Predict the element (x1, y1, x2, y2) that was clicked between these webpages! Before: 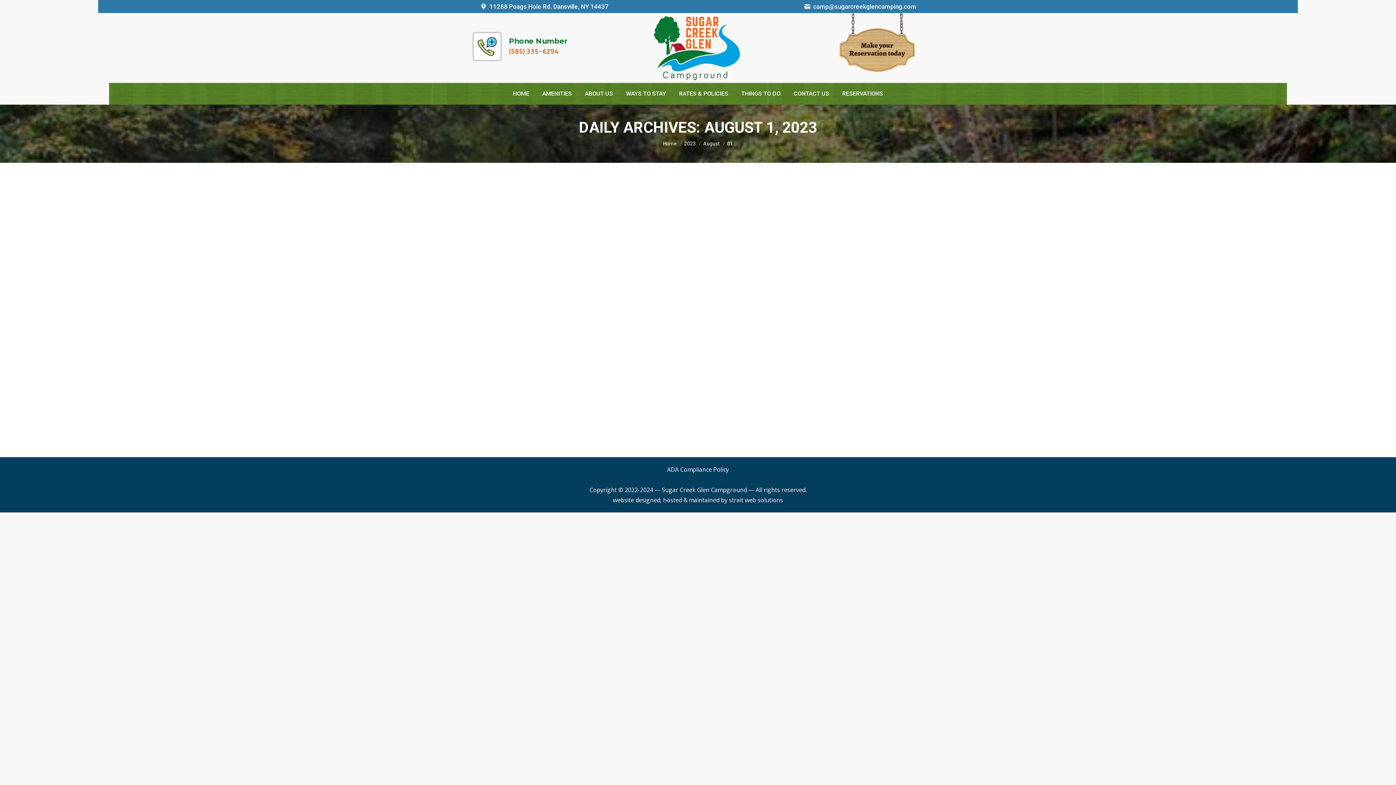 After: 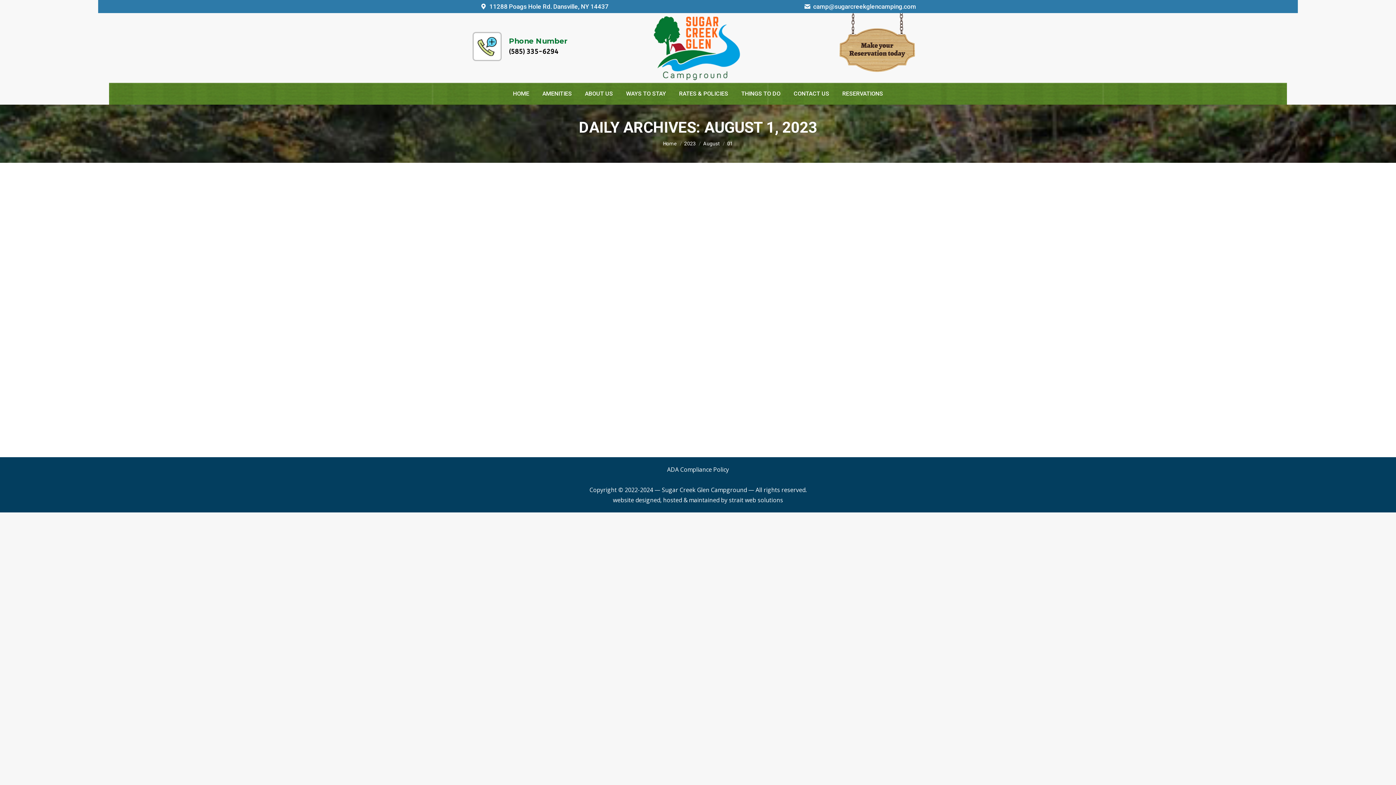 Action: label: (585) 335-6294 bbox: (509, 47, 558, 55)